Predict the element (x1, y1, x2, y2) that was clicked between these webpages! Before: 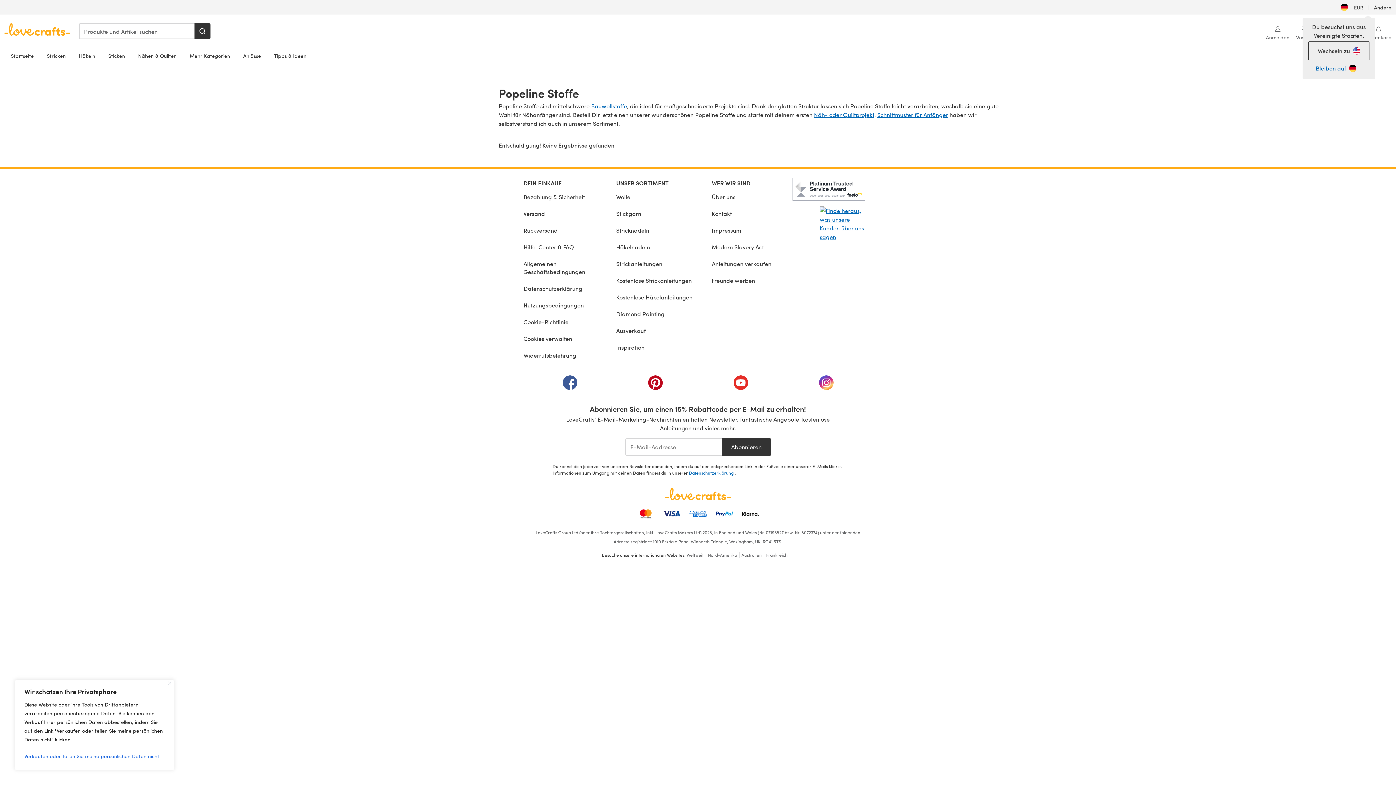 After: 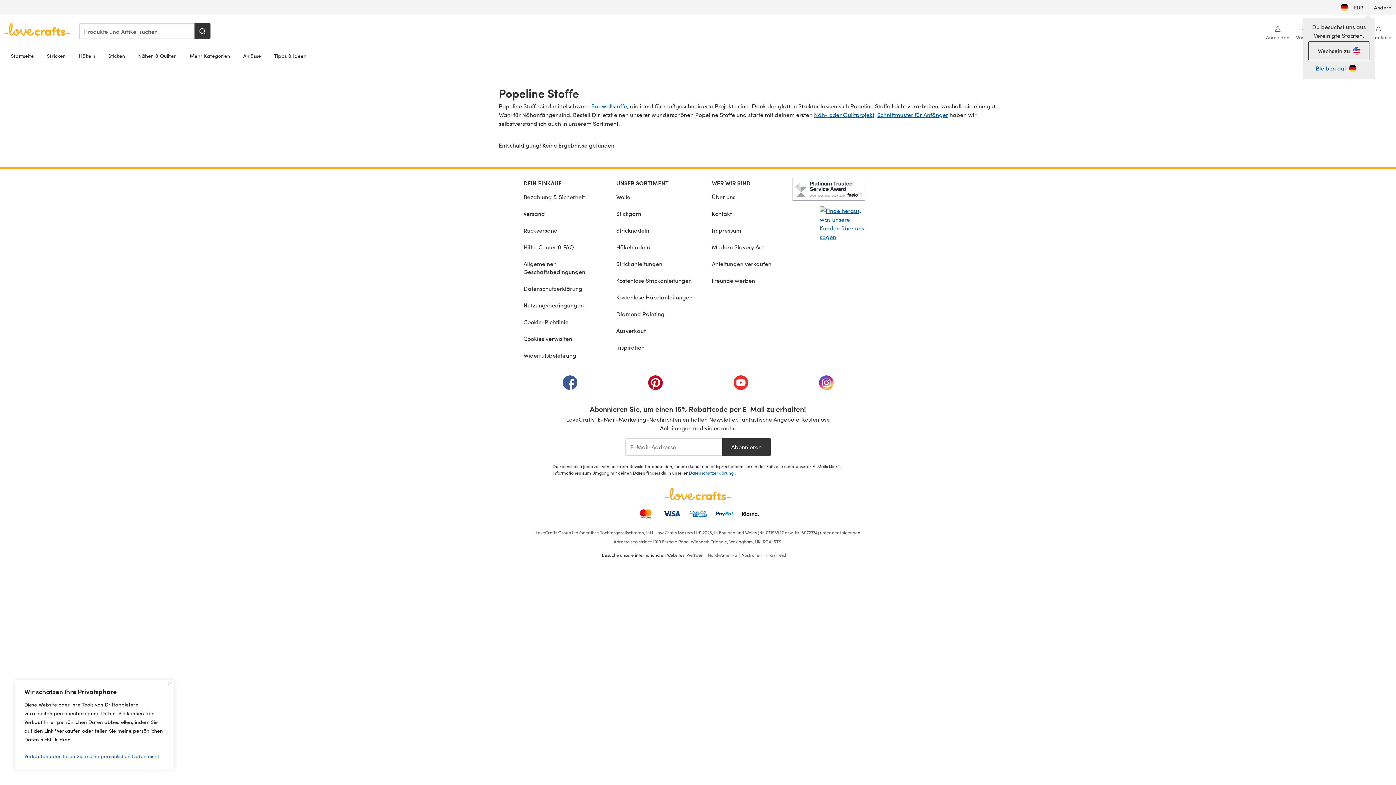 Action: bbox: (530, 375, 609, 390) label: (öffnet sich in einem neuen Tab)